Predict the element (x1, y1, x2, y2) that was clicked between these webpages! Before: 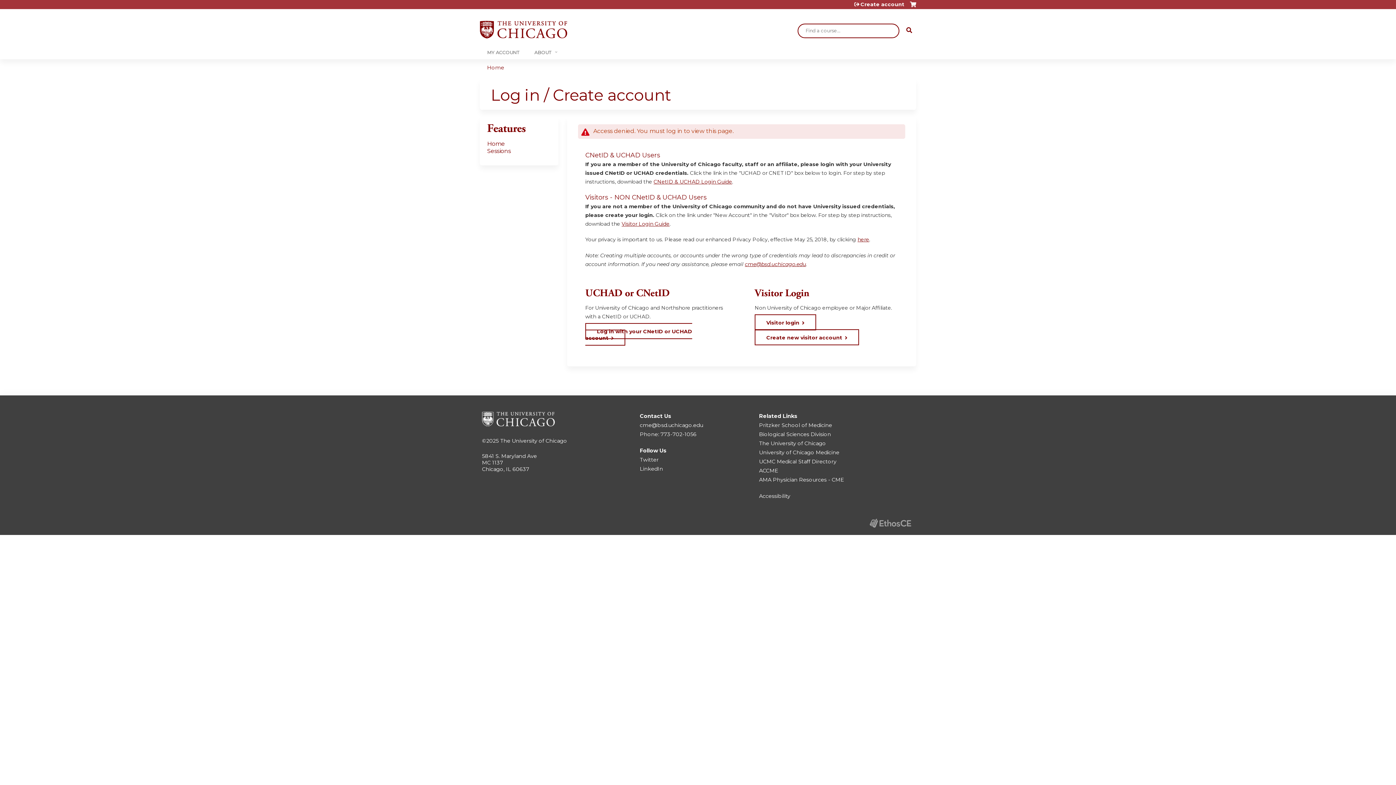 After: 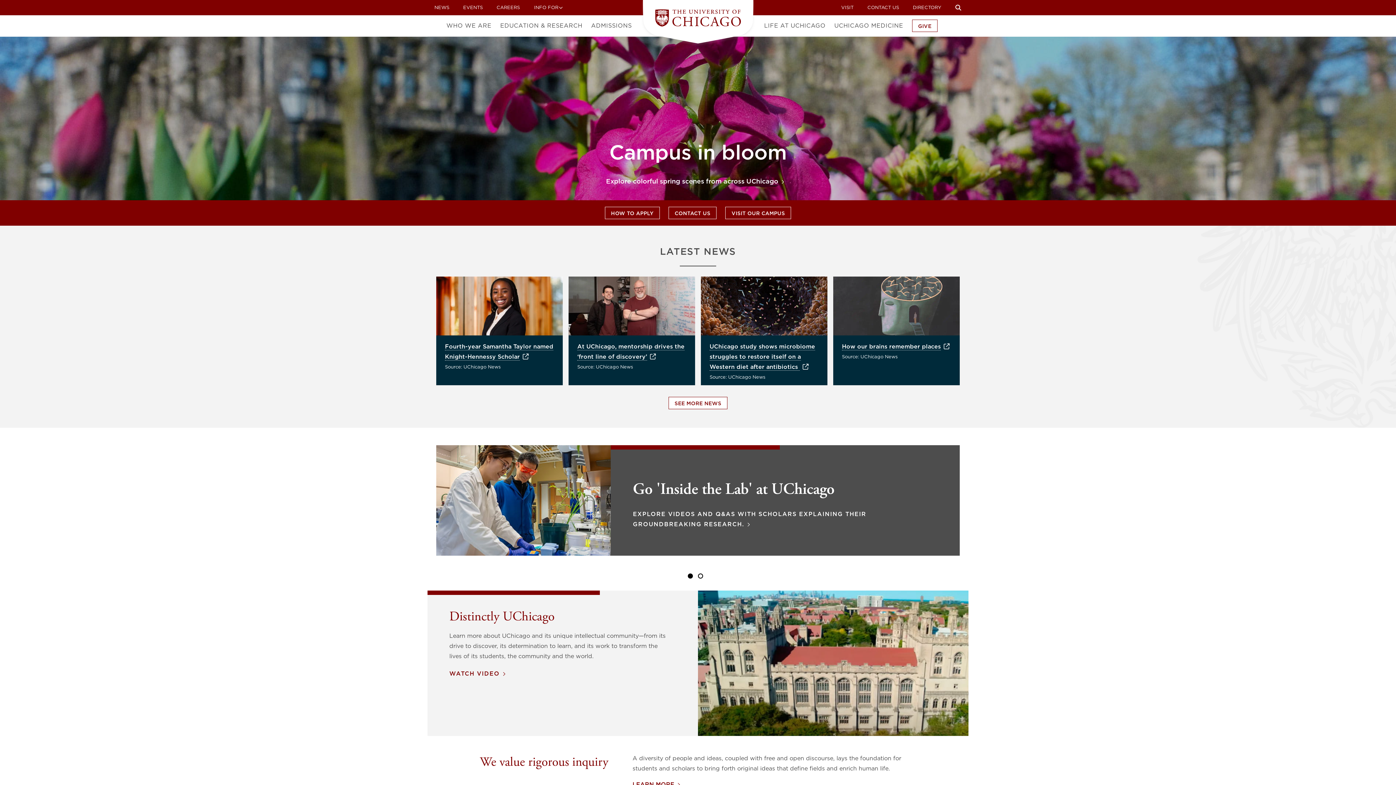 Action: bbox: (759, 440, 826, 446) label: The University of Chicago